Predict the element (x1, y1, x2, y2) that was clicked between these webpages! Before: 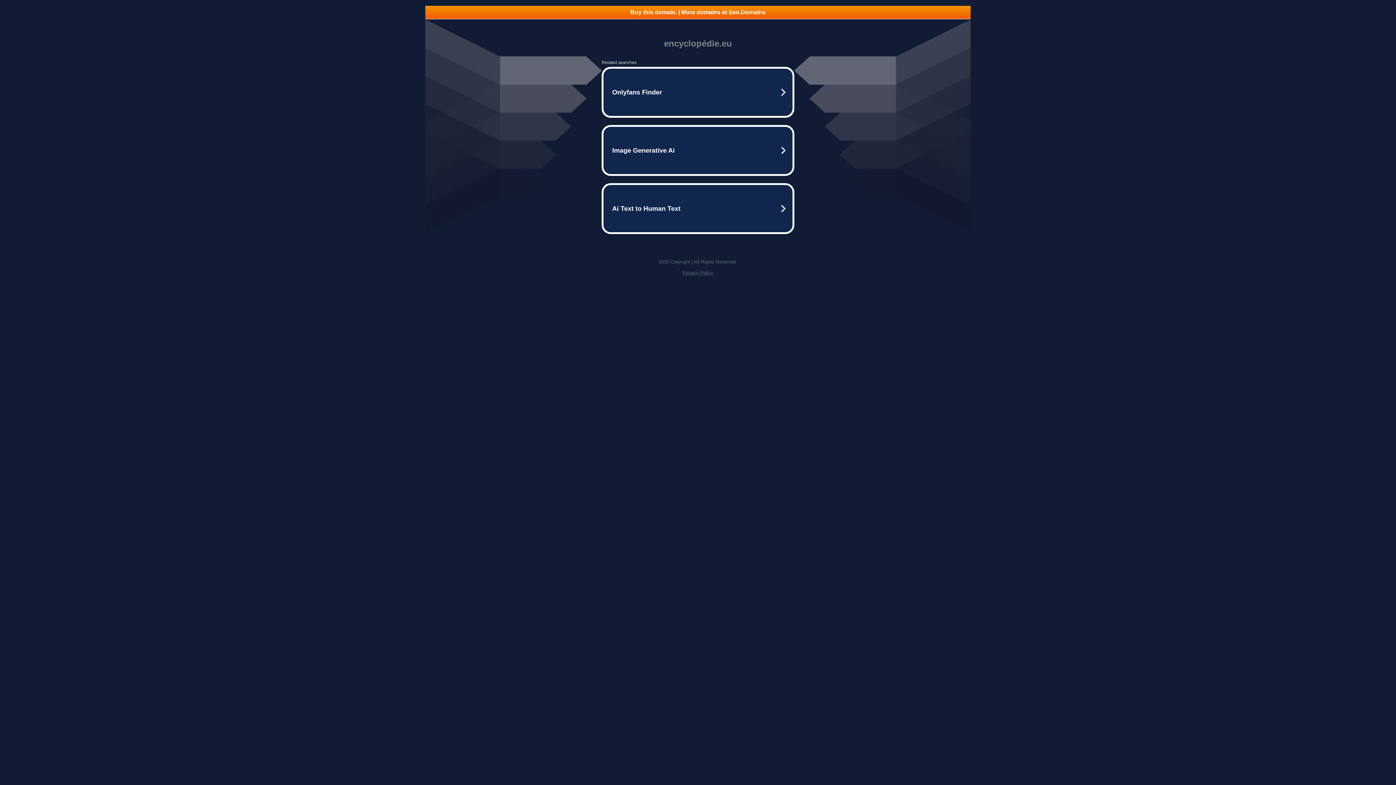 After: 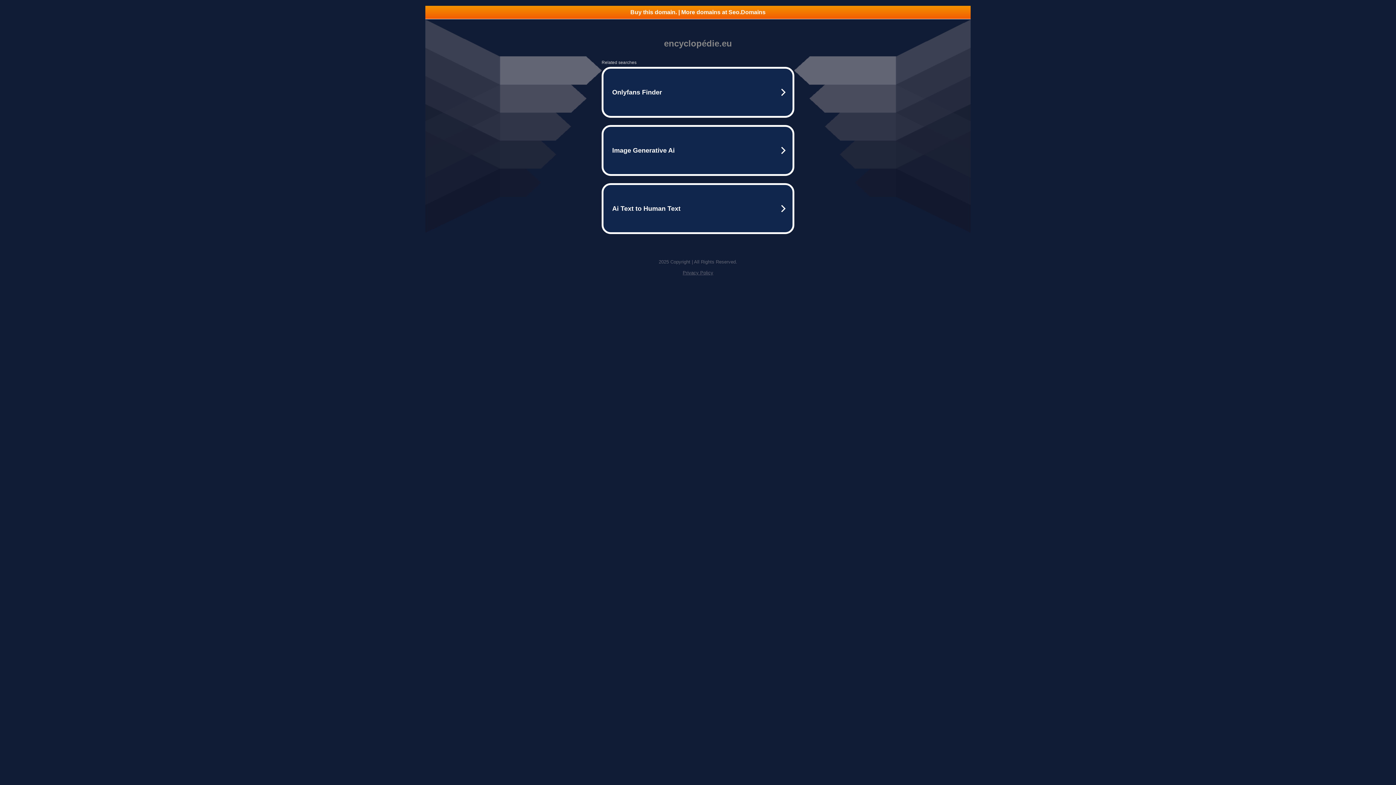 Action: bbox: (682, 270, 713, 275) label: Privacy Policy